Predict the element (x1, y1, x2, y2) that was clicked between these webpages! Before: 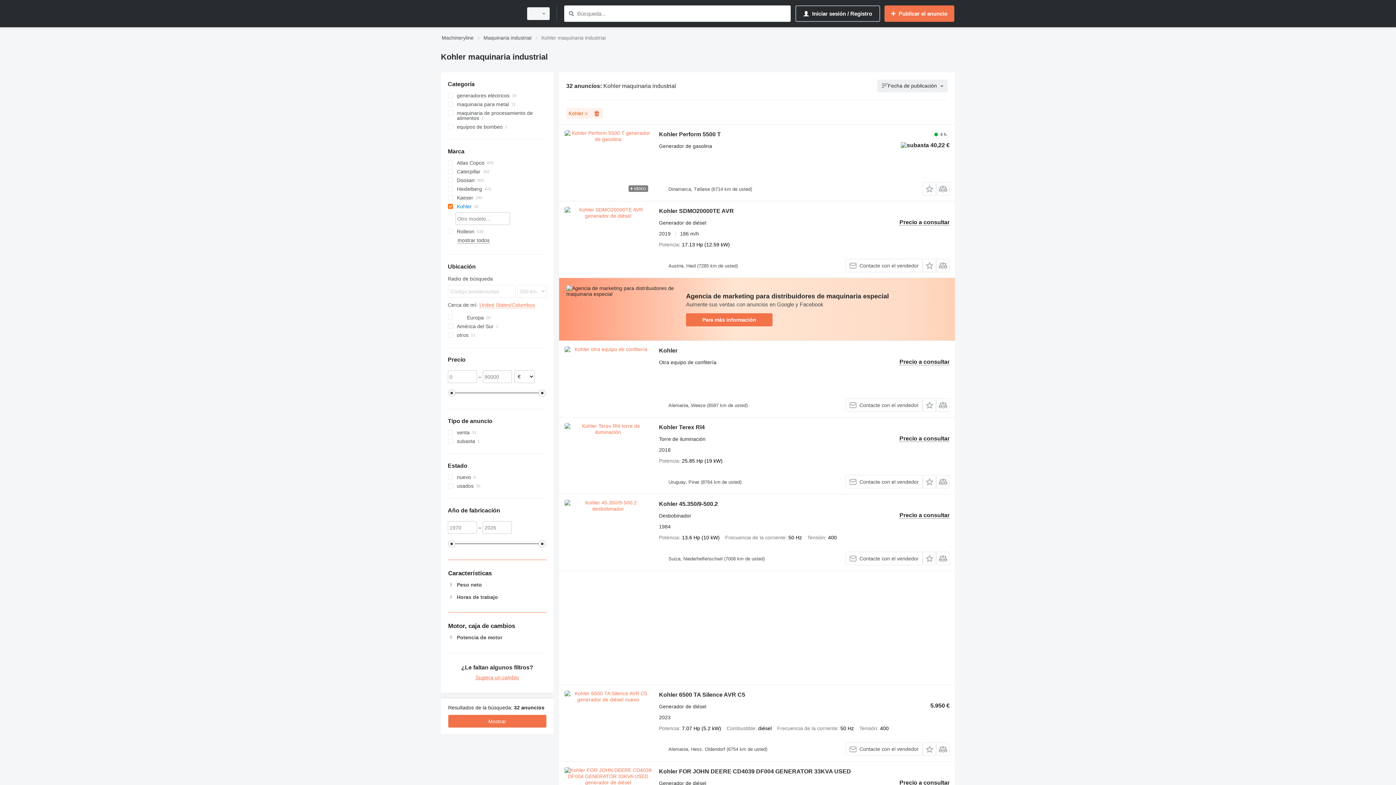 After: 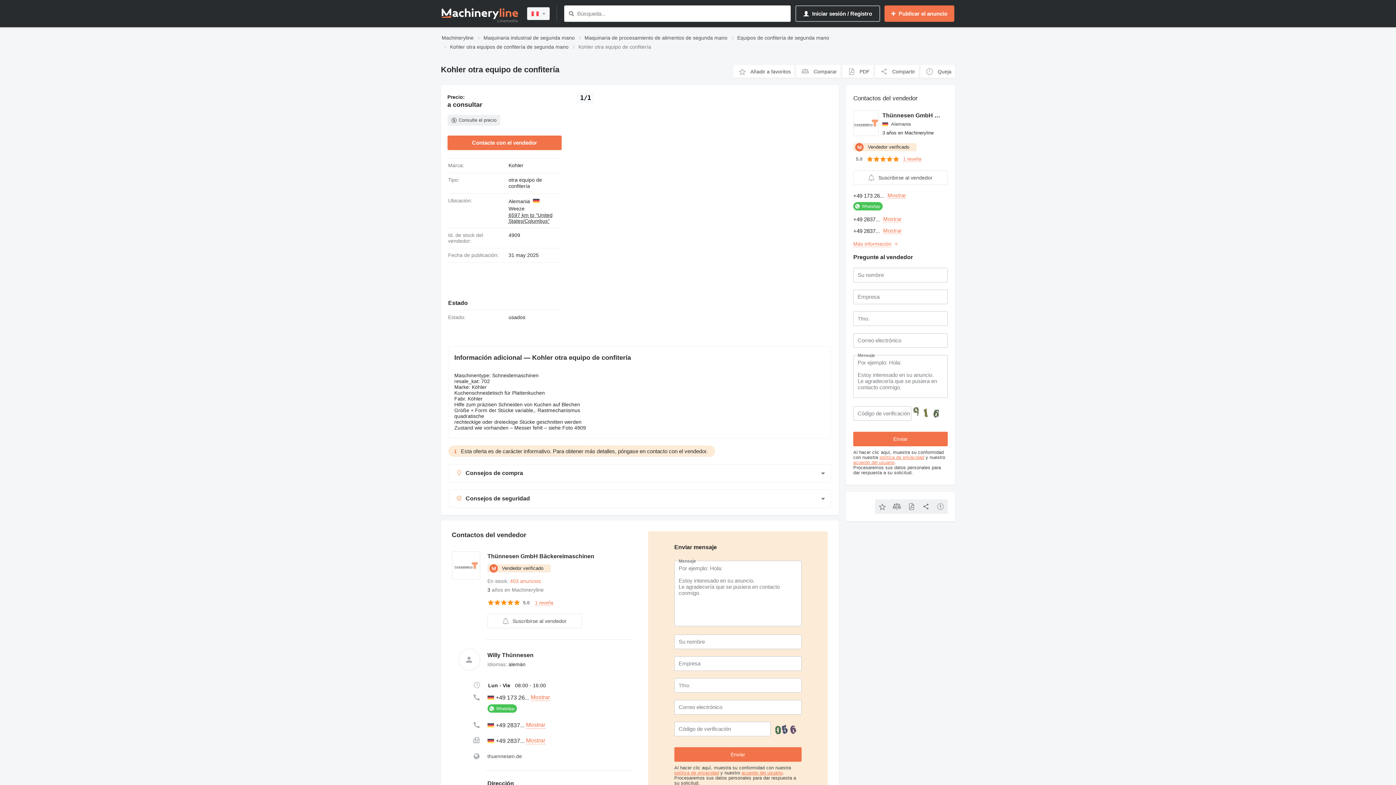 Action: label: Kohler bbox: (659, 347, 677, 356)